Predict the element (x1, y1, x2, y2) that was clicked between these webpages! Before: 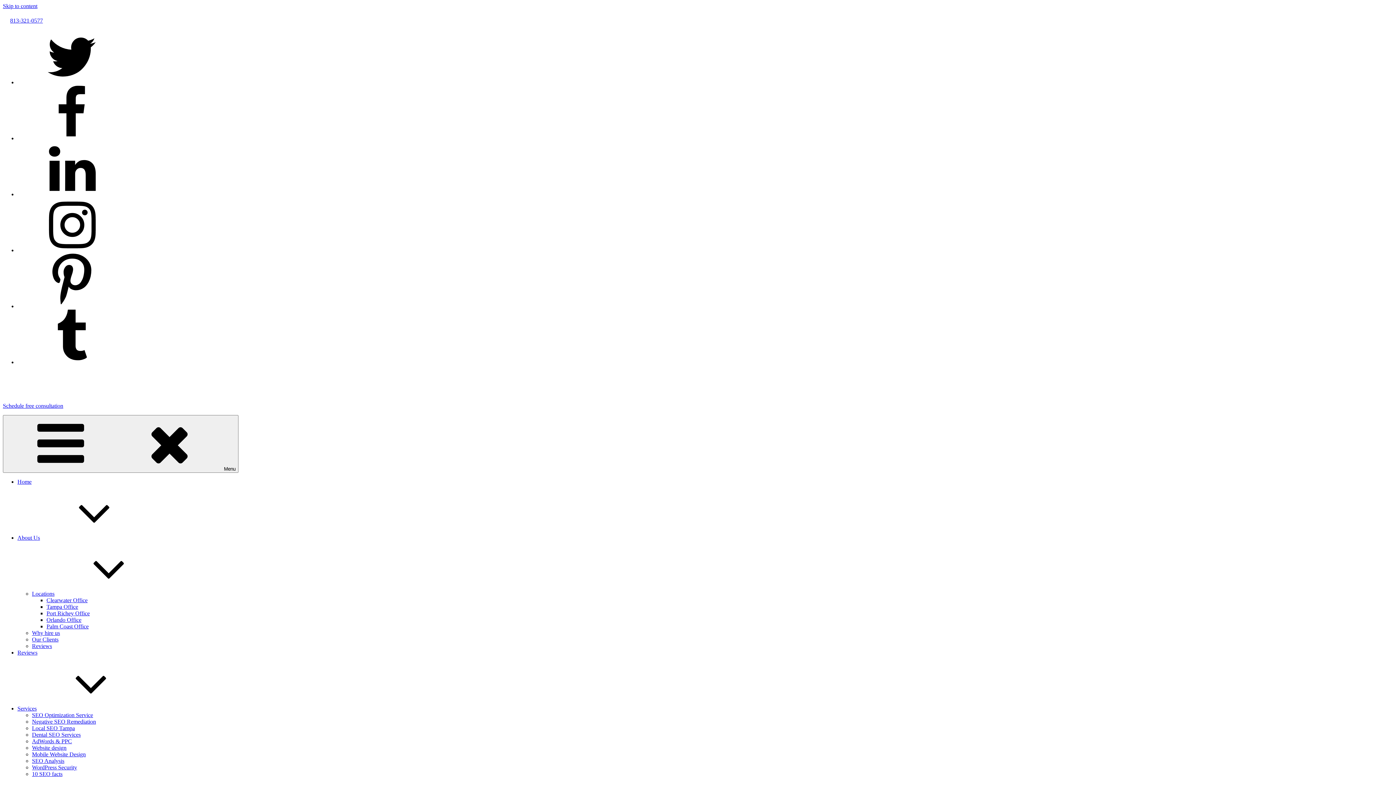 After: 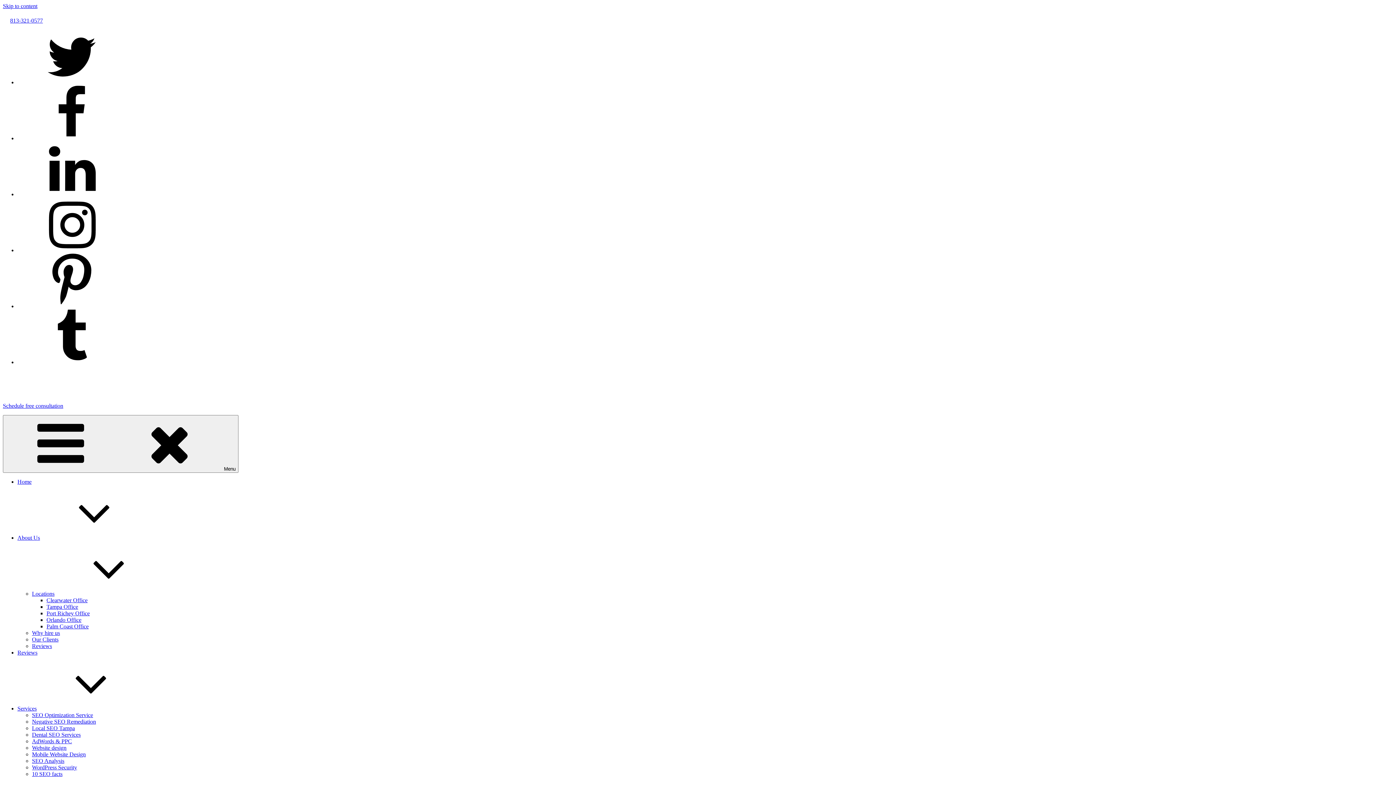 Action: bbox: (32, 630, 60, 636) label: Why hire us